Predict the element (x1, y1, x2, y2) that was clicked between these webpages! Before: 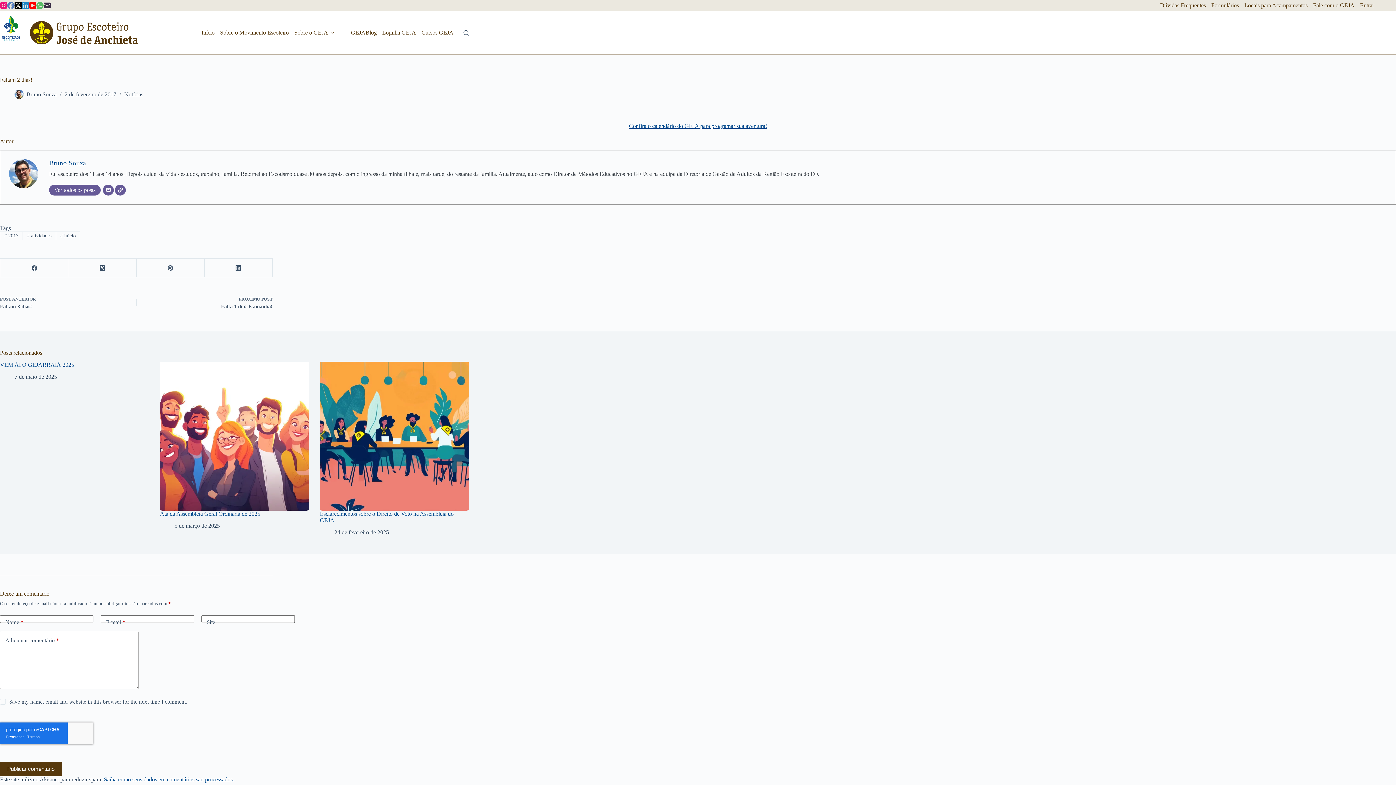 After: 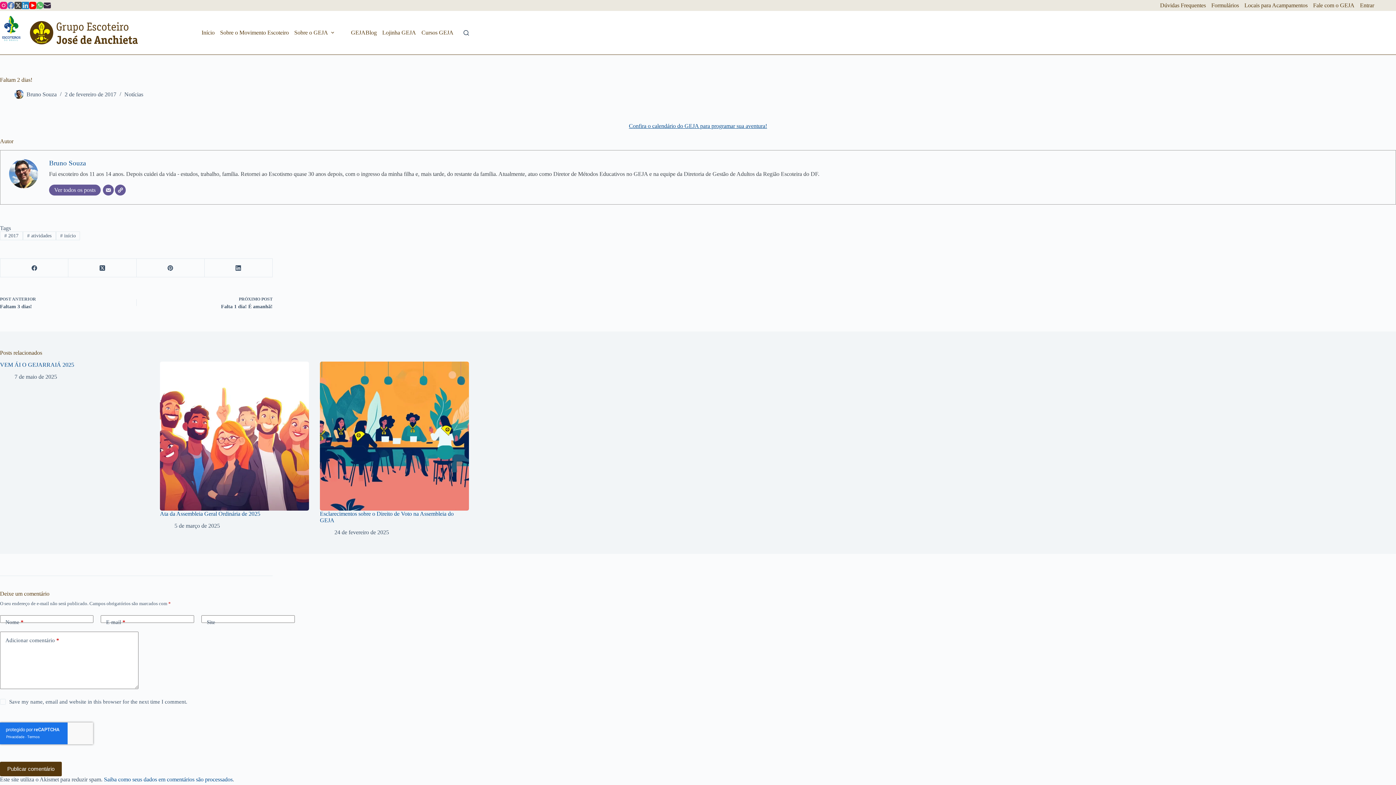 Action: label: X (Twitter) bbox: (14, 1, 21, 9)